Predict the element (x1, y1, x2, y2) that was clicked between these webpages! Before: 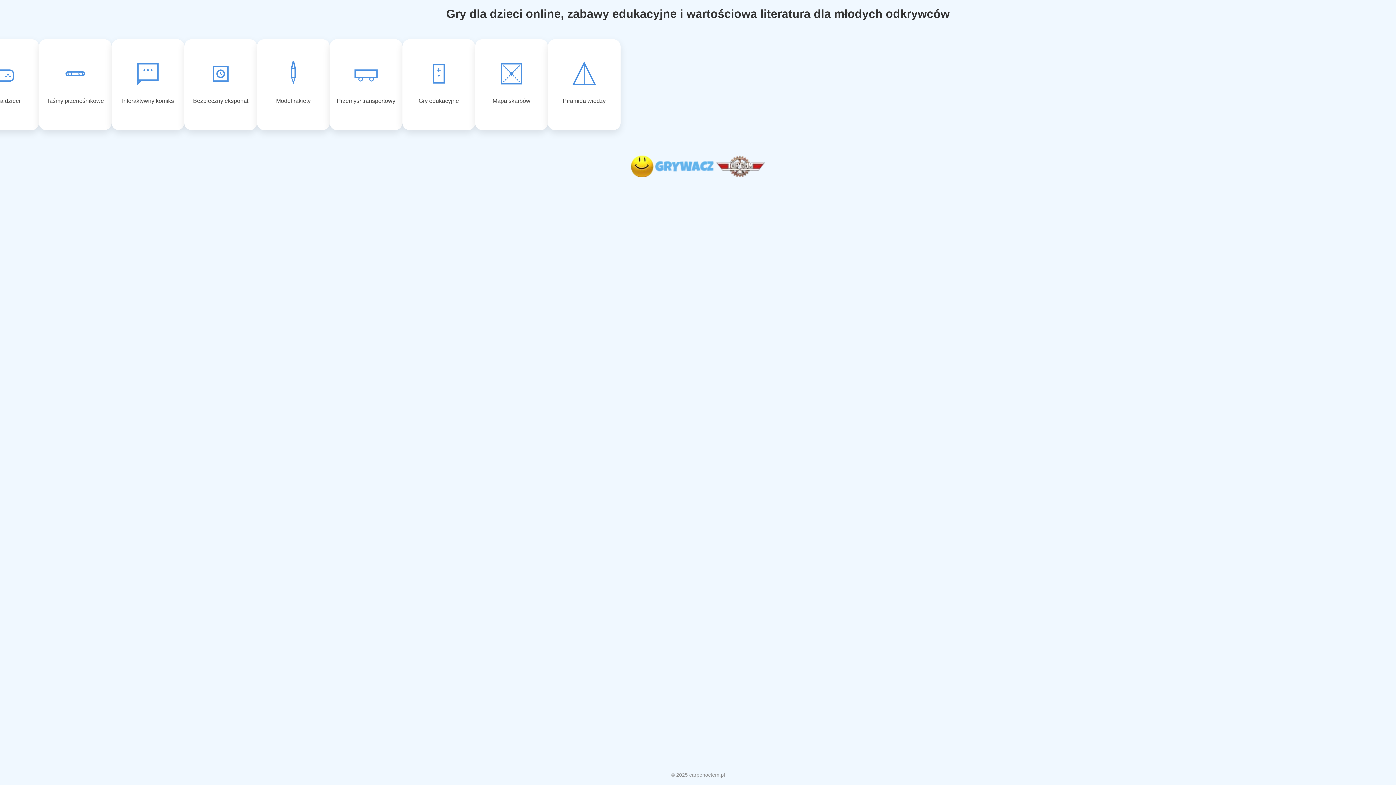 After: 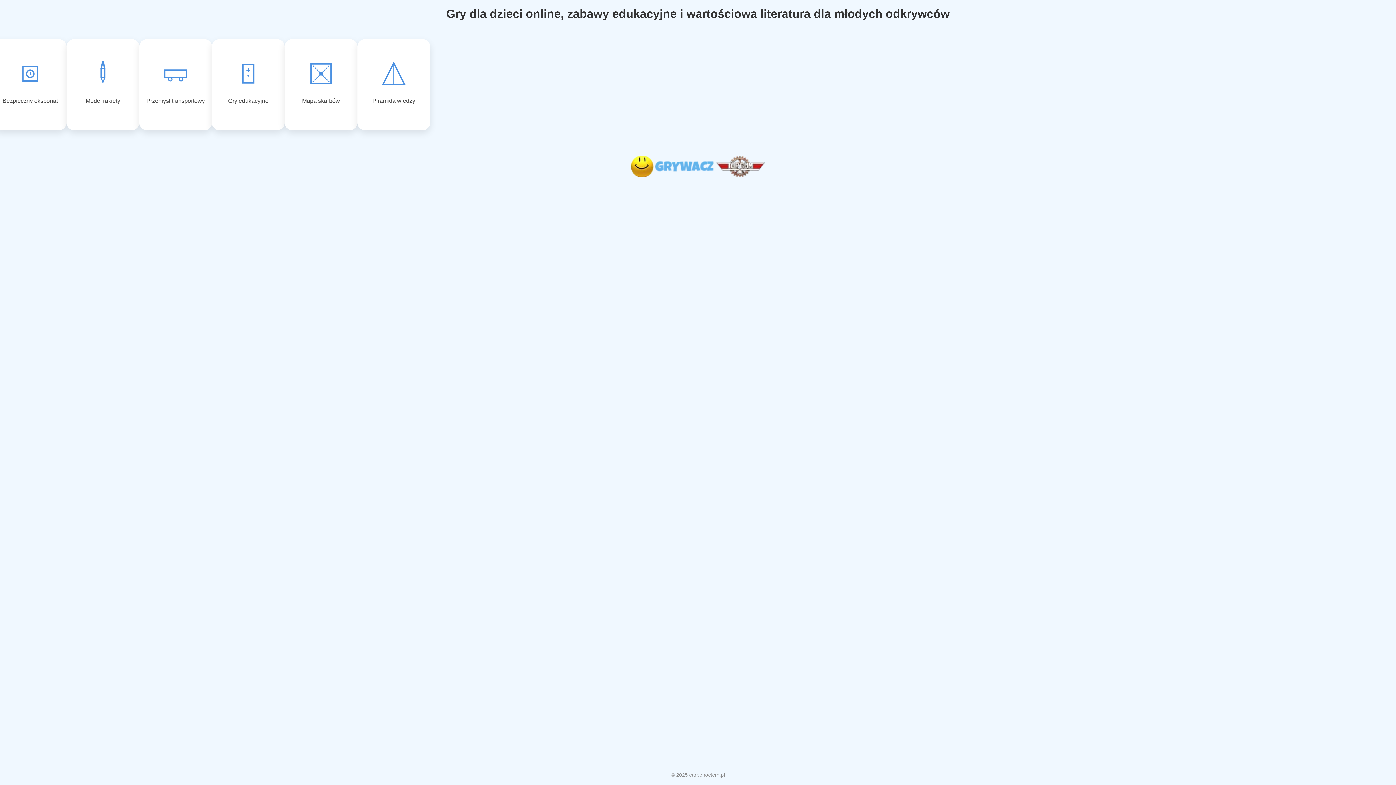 Action: bbox: (716, 155, 765, 179)